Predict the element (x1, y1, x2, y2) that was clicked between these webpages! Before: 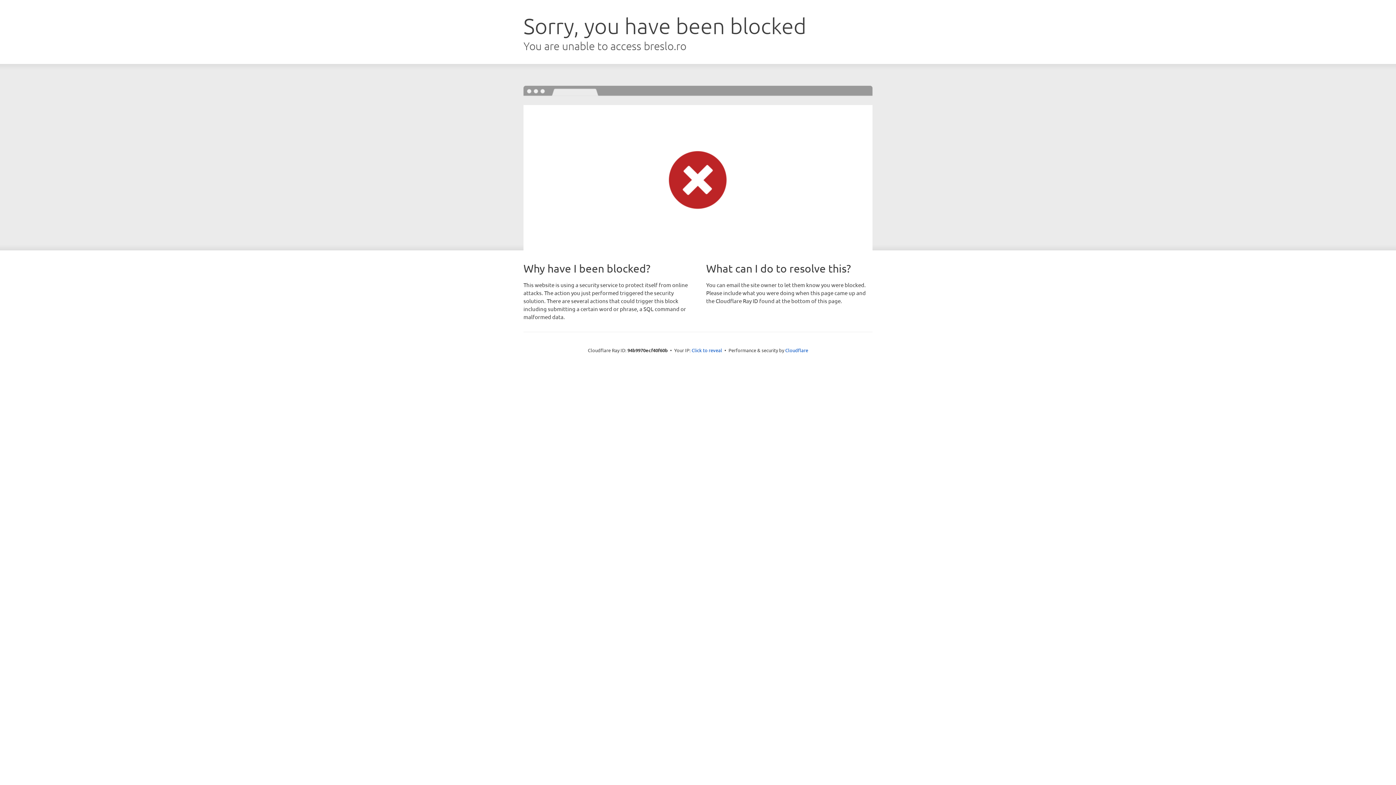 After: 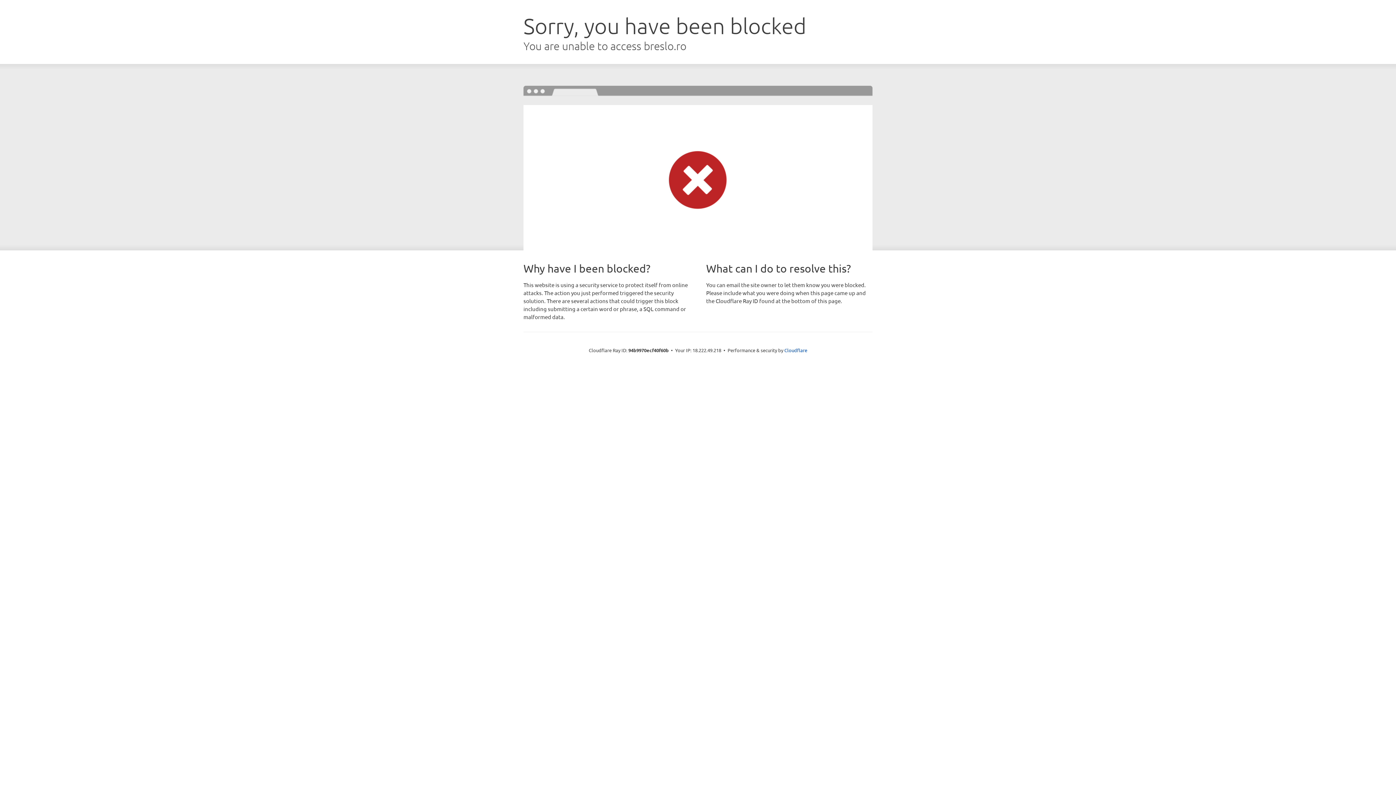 Action: label: Click to reveal bbox: (691, 346, 722, 353)